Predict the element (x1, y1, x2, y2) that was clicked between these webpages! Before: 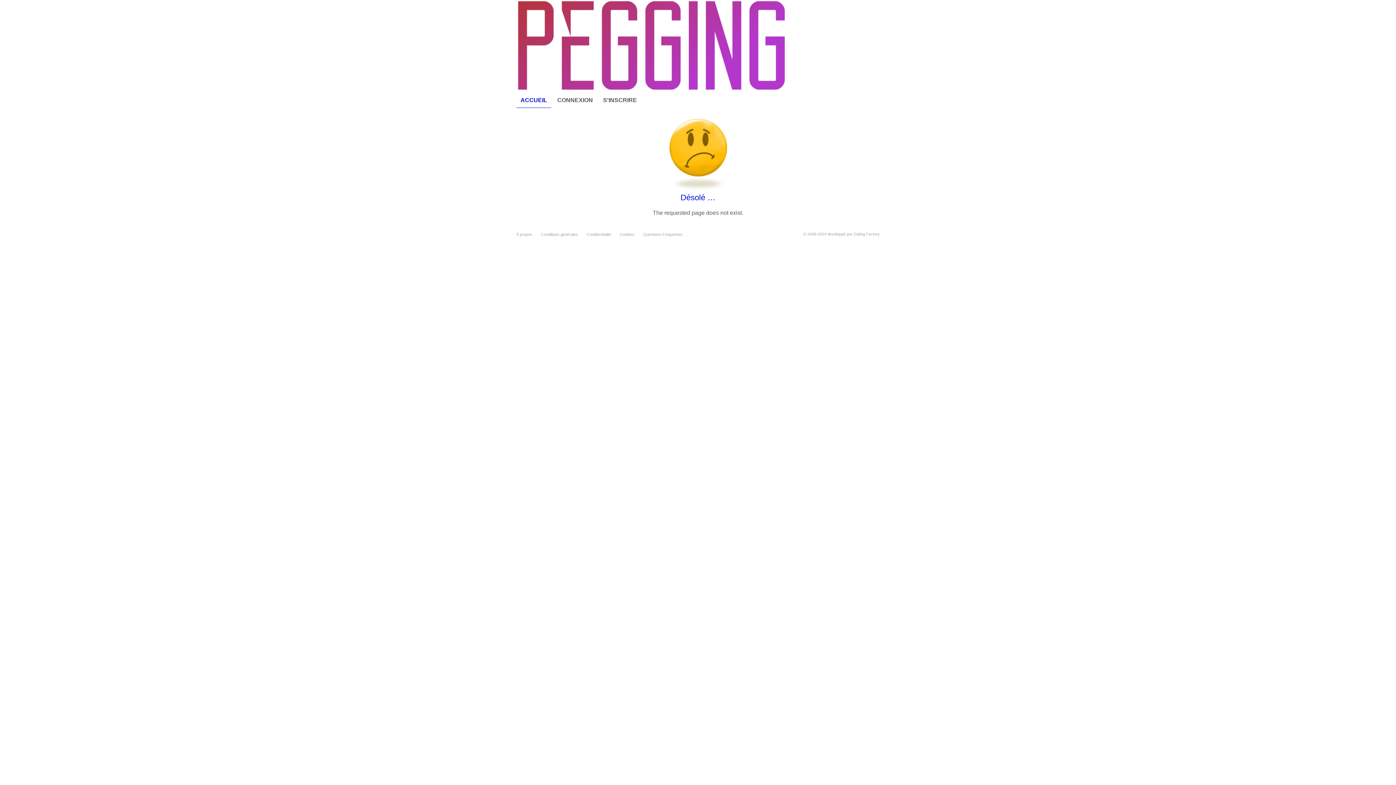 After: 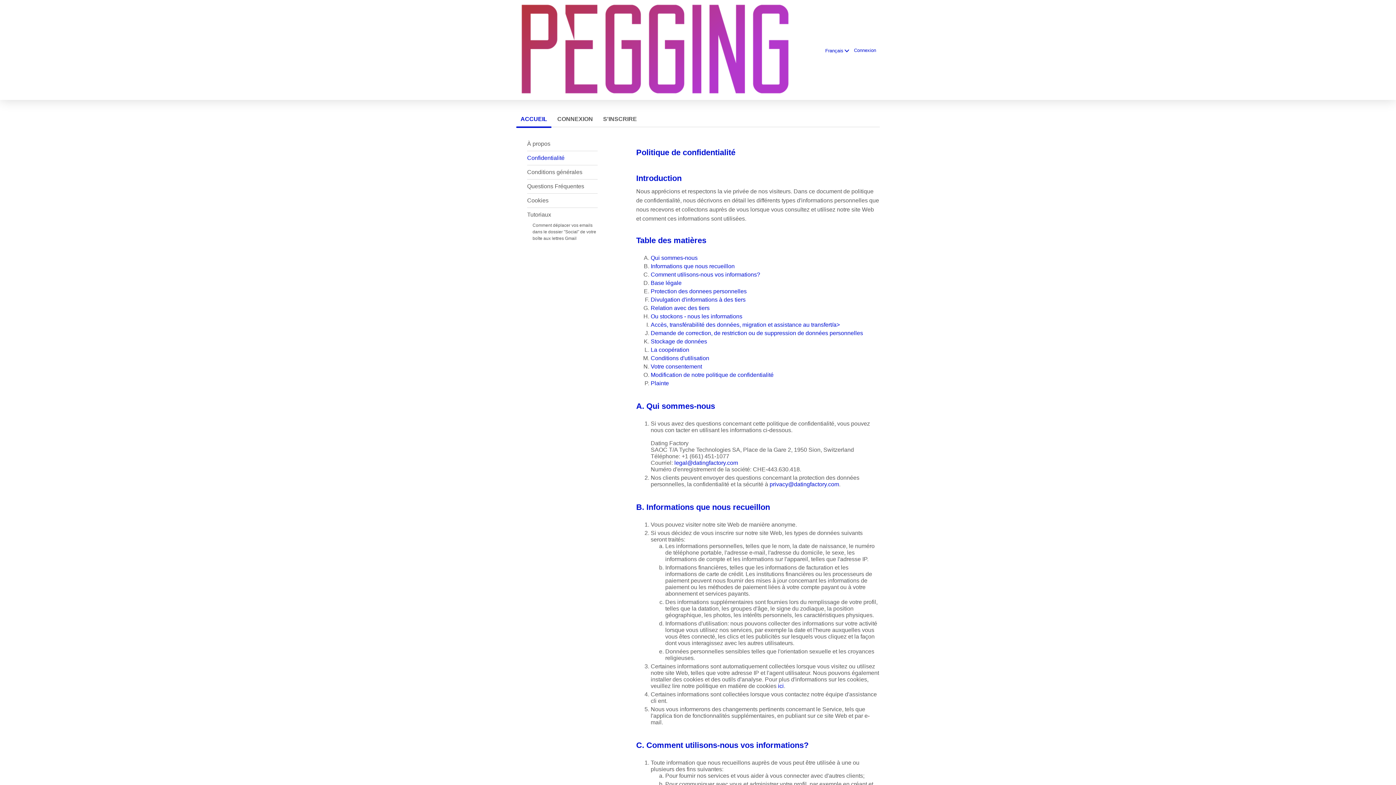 Action: bbox: (586, 232, 611, 236) label: Confidentialité